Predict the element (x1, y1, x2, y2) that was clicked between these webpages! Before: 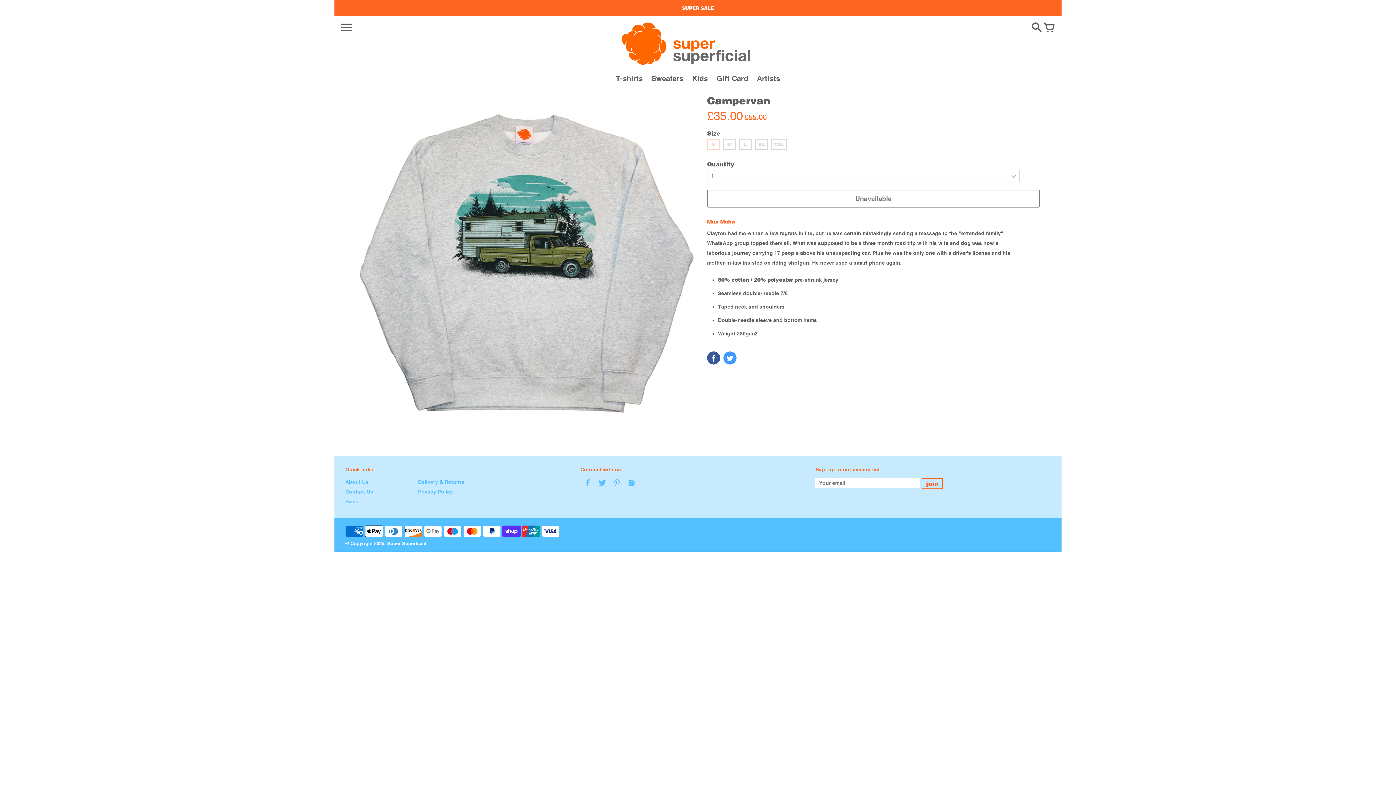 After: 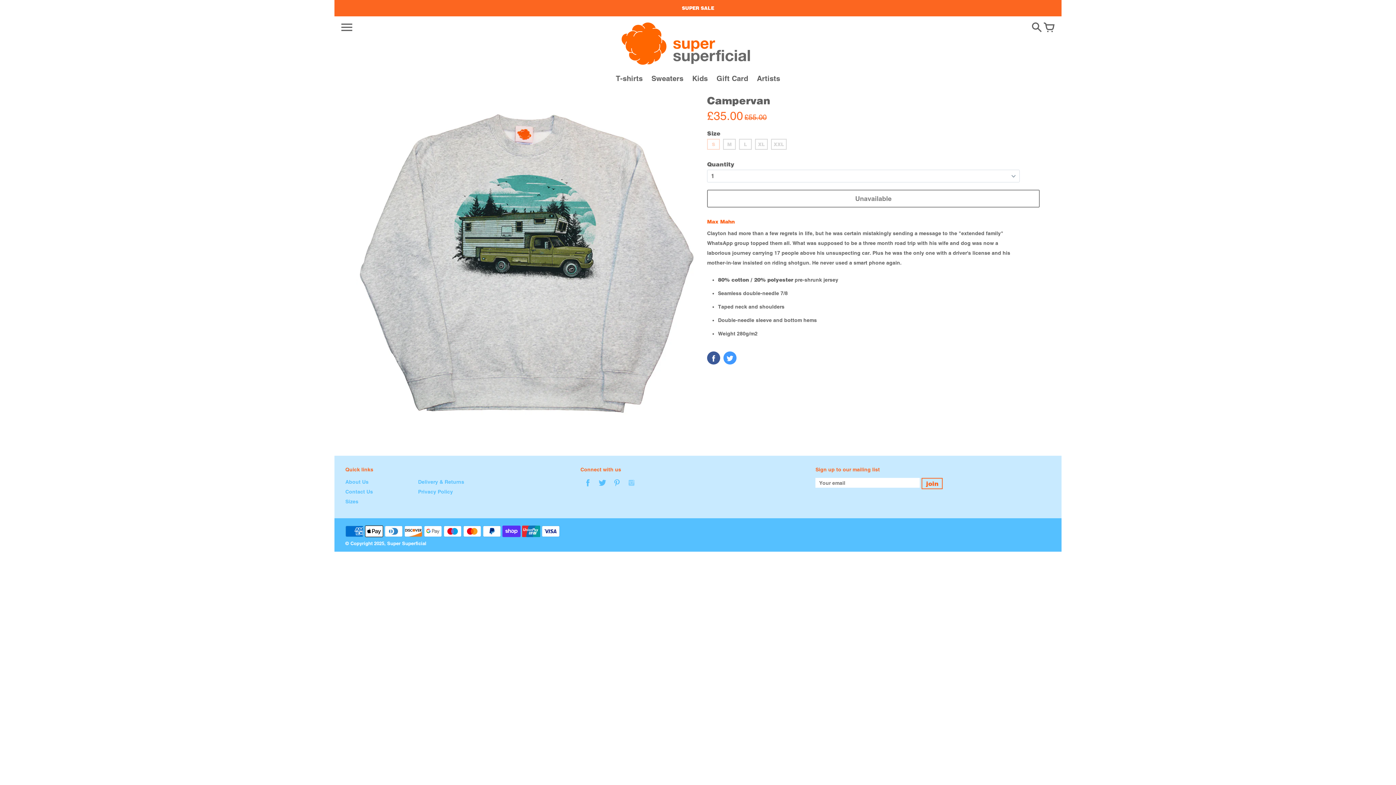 Action: bbox: (626, 484, 637, 490)